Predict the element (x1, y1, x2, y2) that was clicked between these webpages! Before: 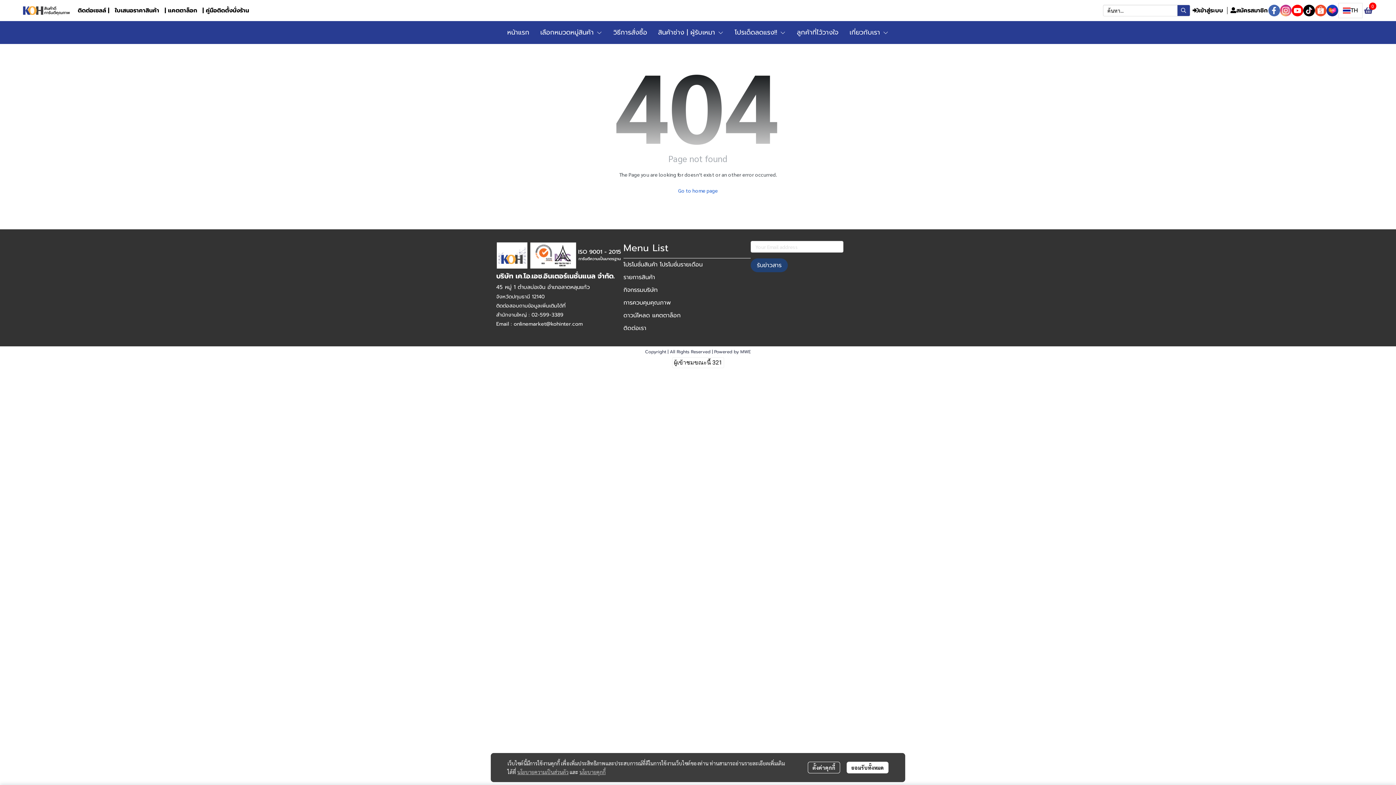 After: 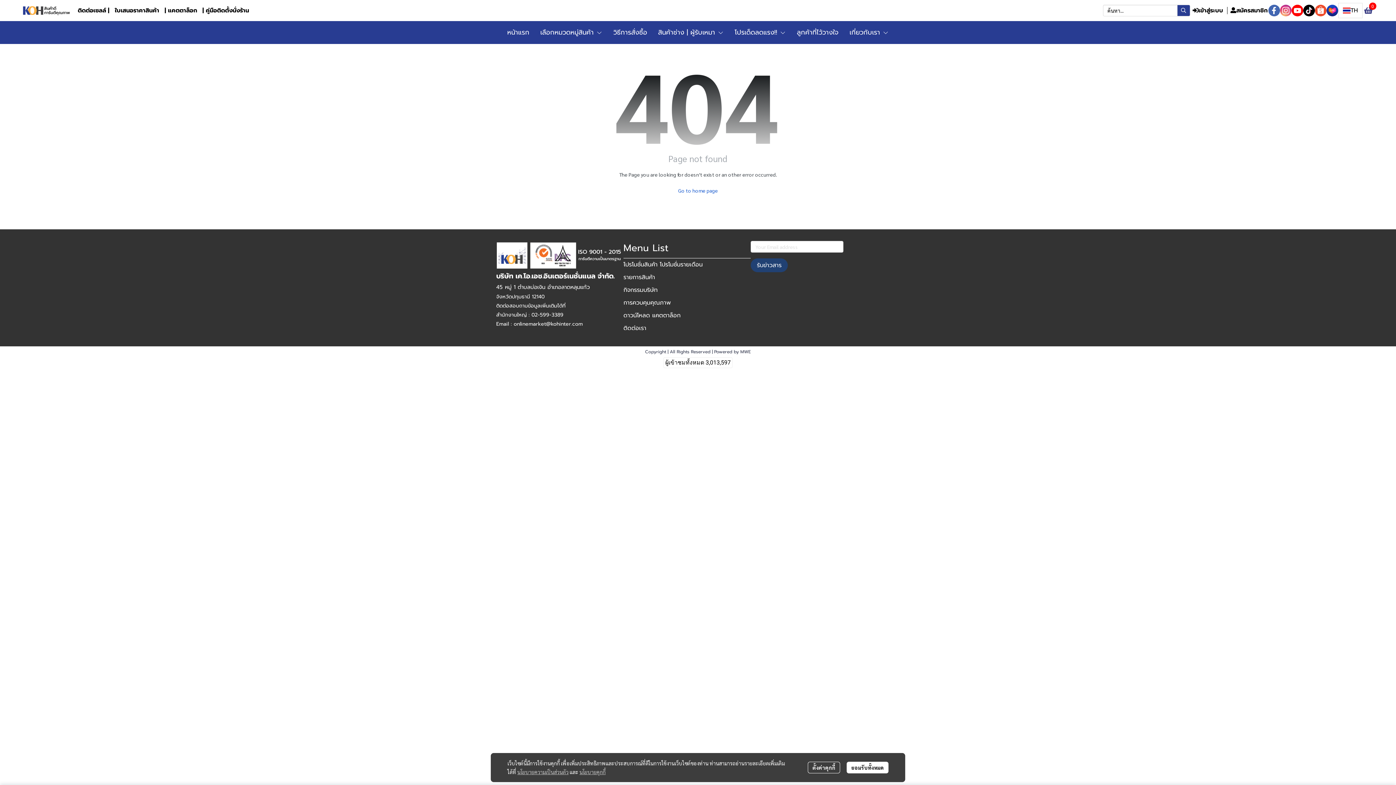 Action: bbox: (1268, 4, 1280, 16)